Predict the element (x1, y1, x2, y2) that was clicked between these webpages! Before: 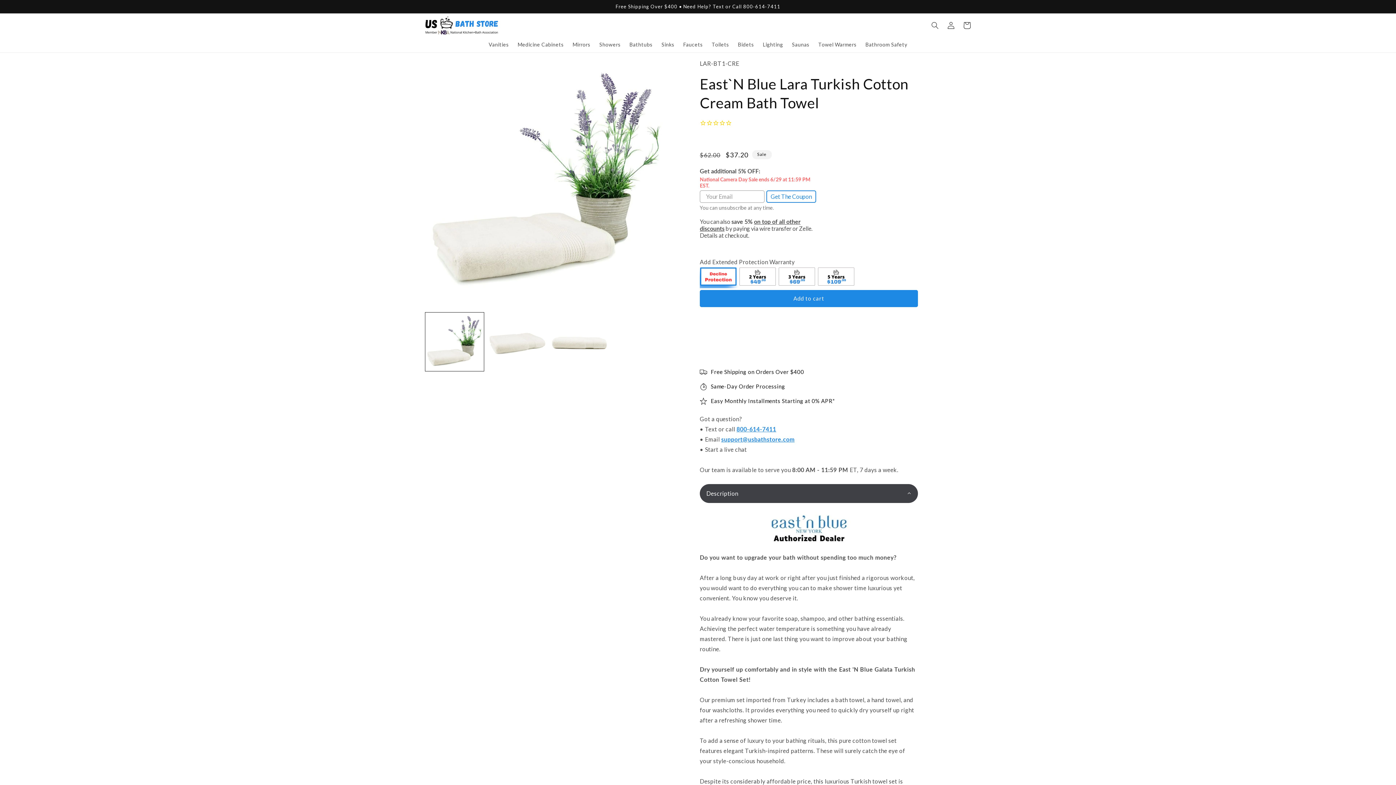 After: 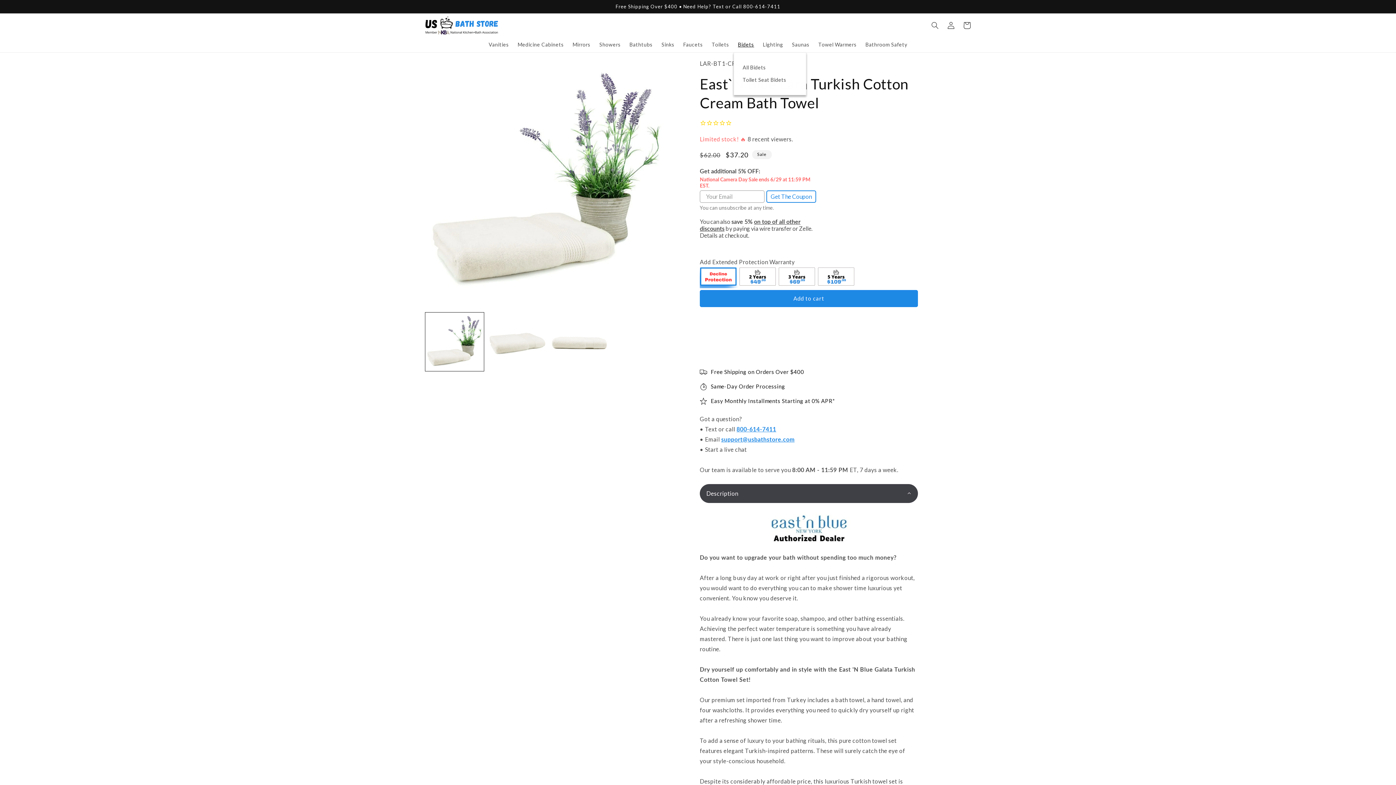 Action: label: Bidets bbox: (733, 37, 758, 52)